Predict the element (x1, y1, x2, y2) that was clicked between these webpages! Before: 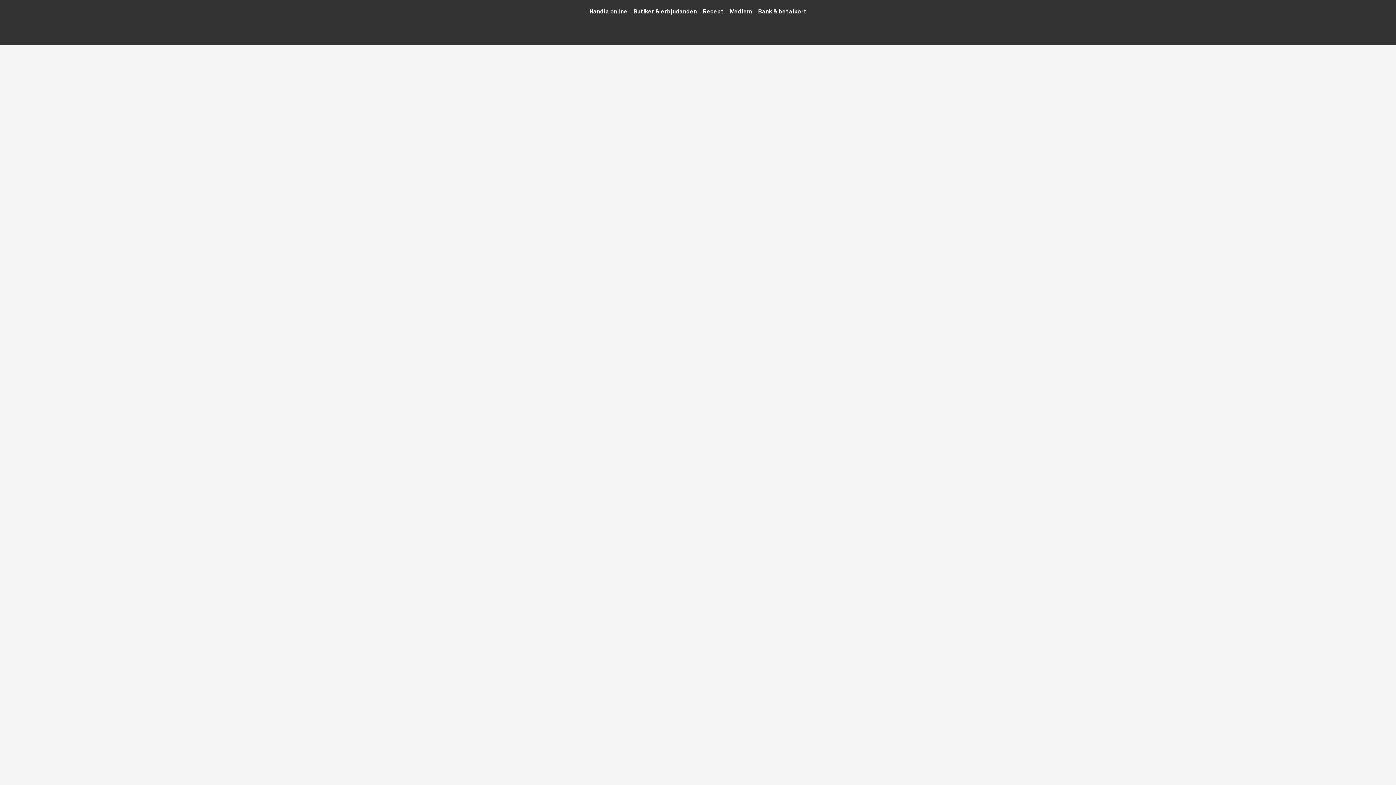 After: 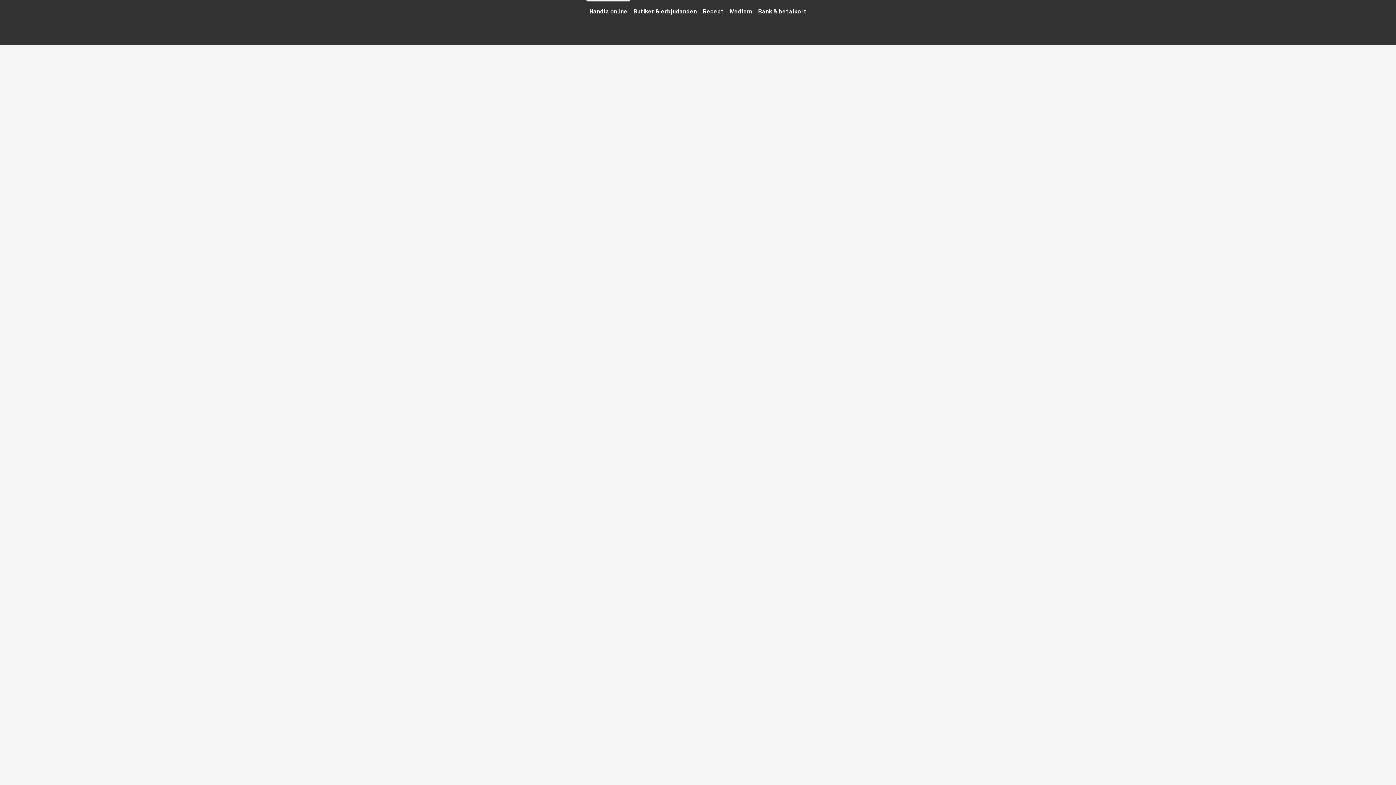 Action: bbox: (586, 0, 630, 22) label: Handla online